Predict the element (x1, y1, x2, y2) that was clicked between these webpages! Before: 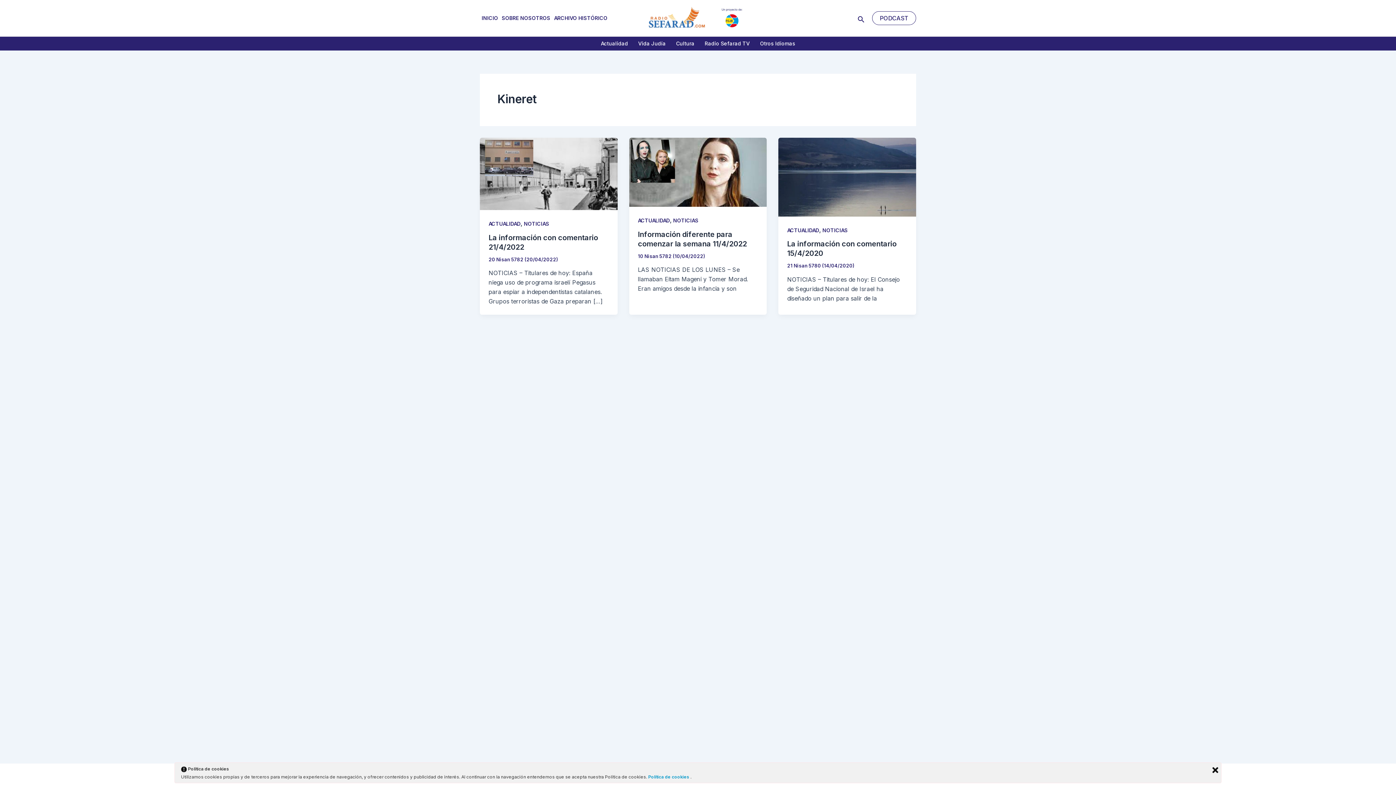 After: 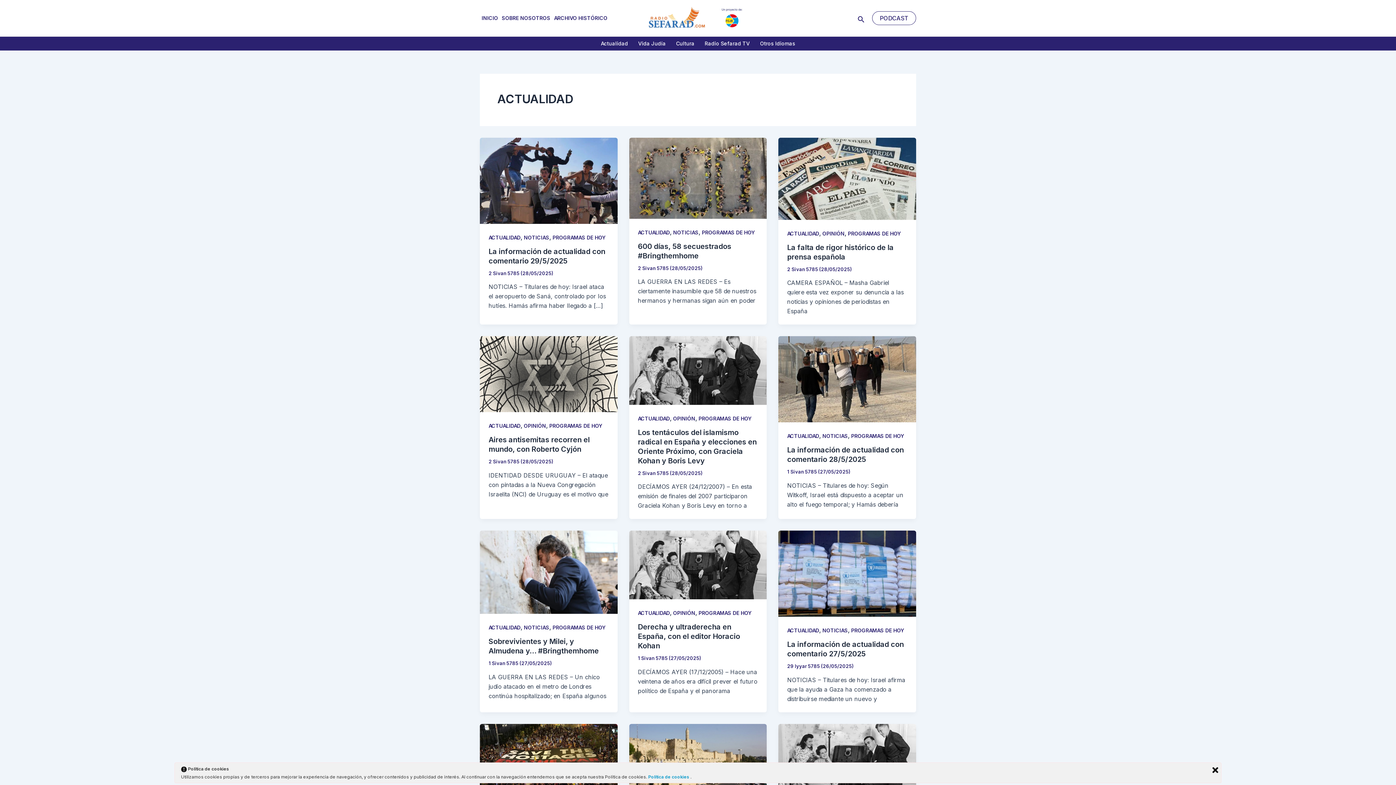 Action: label: ACTUALIDAD bbox: (488, 220, 520, 226)